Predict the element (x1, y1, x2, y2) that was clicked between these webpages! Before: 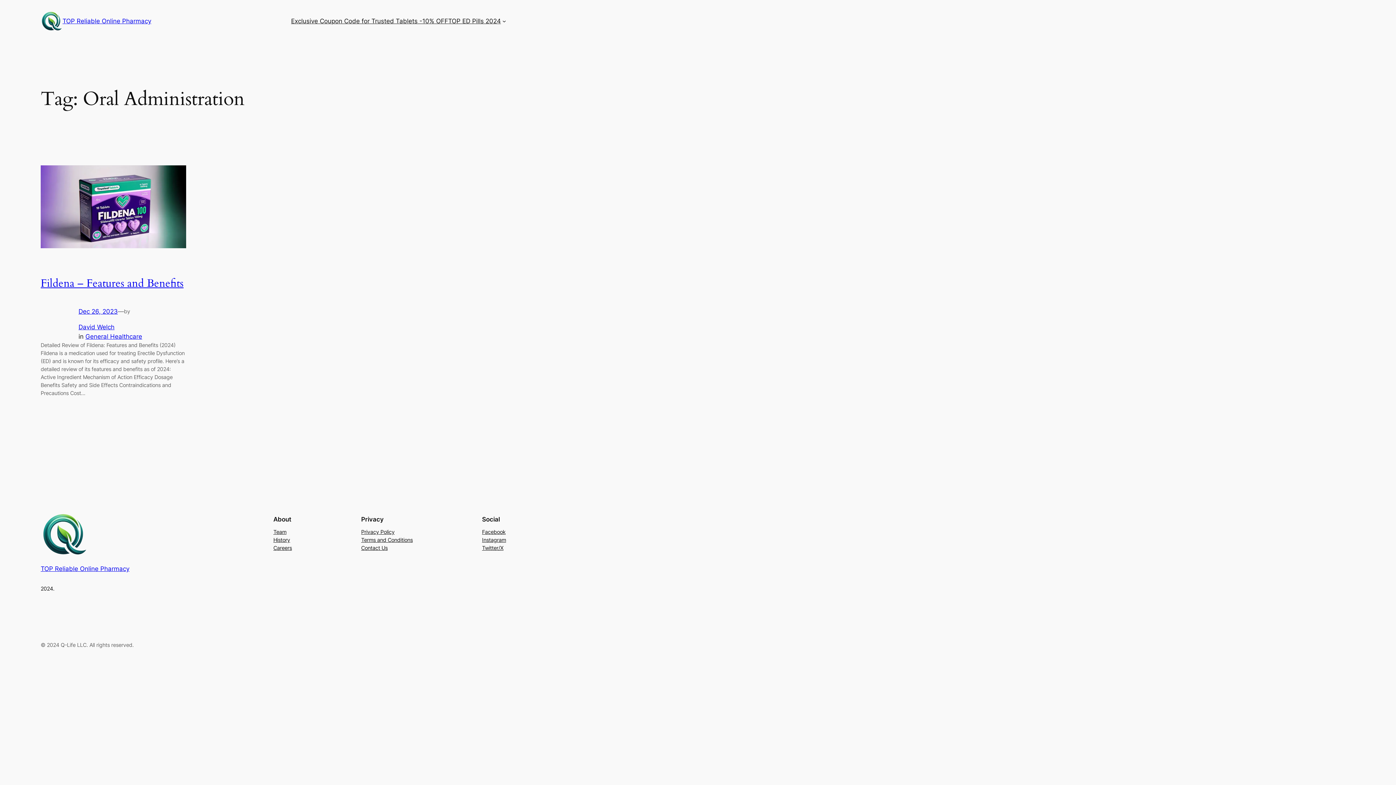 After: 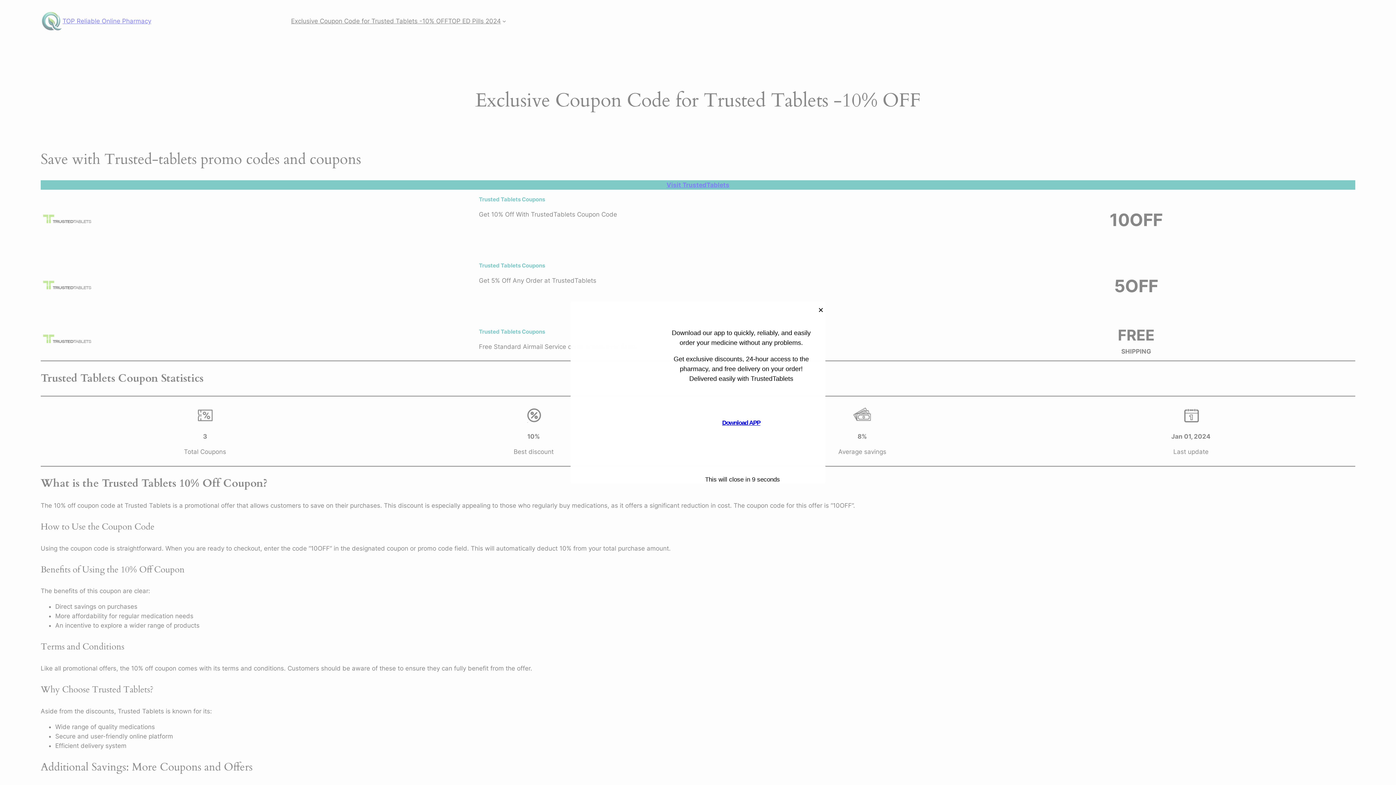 Action: bbox: (291, 16, 448, 25) label: Exclusive Coupon Code for Trusted Tablets -10% OFF